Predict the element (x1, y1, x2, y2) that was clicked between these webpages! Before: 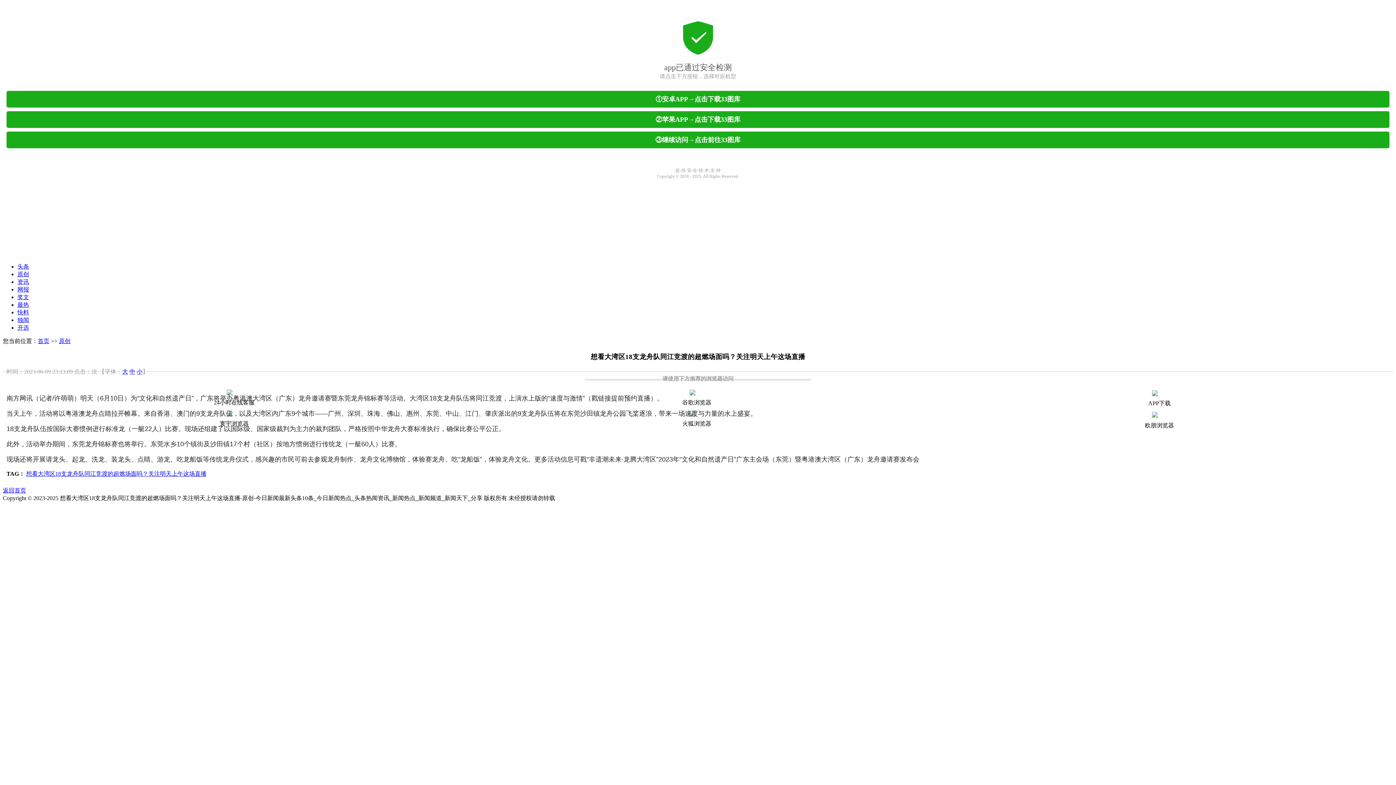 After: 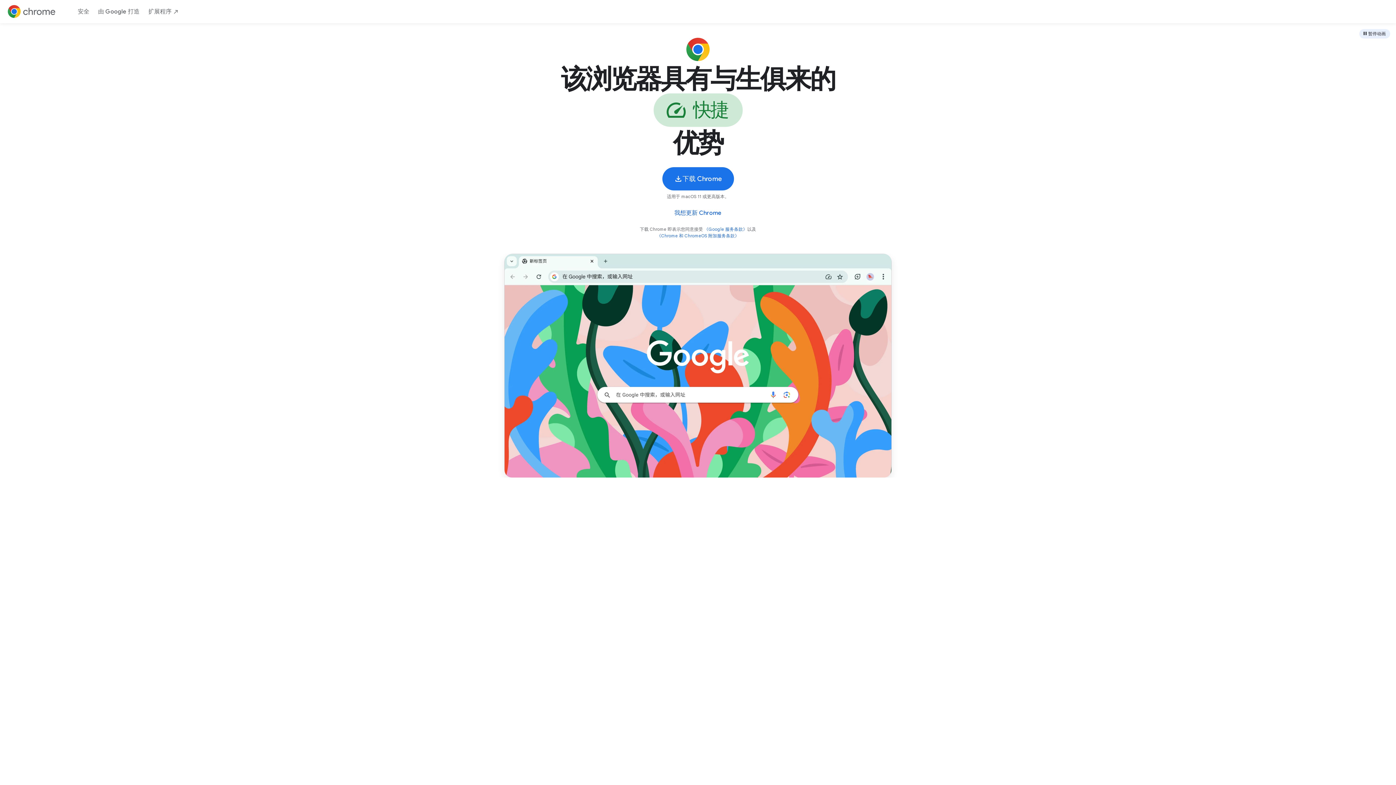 Action: bbox: (465, 389, 928, 410) label: 谷歌浏览器